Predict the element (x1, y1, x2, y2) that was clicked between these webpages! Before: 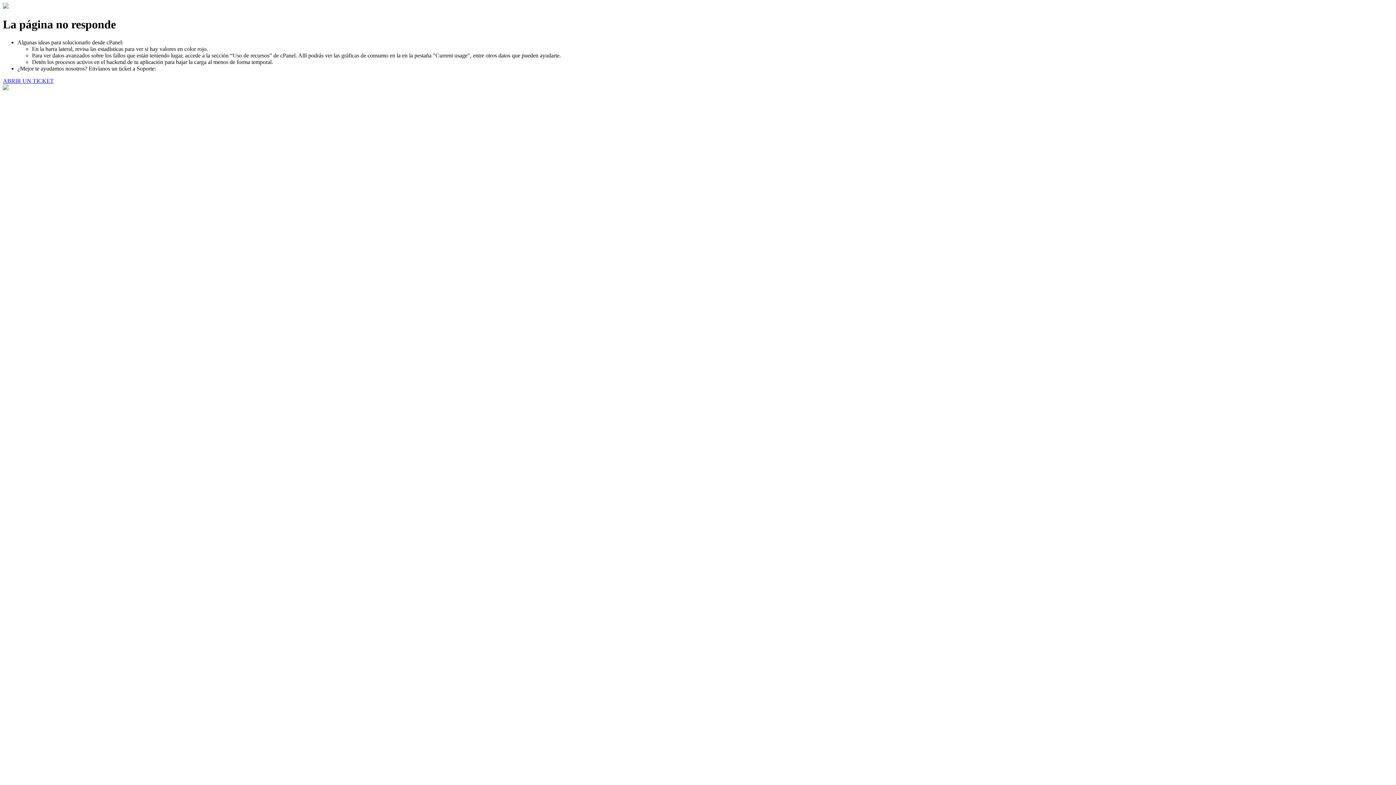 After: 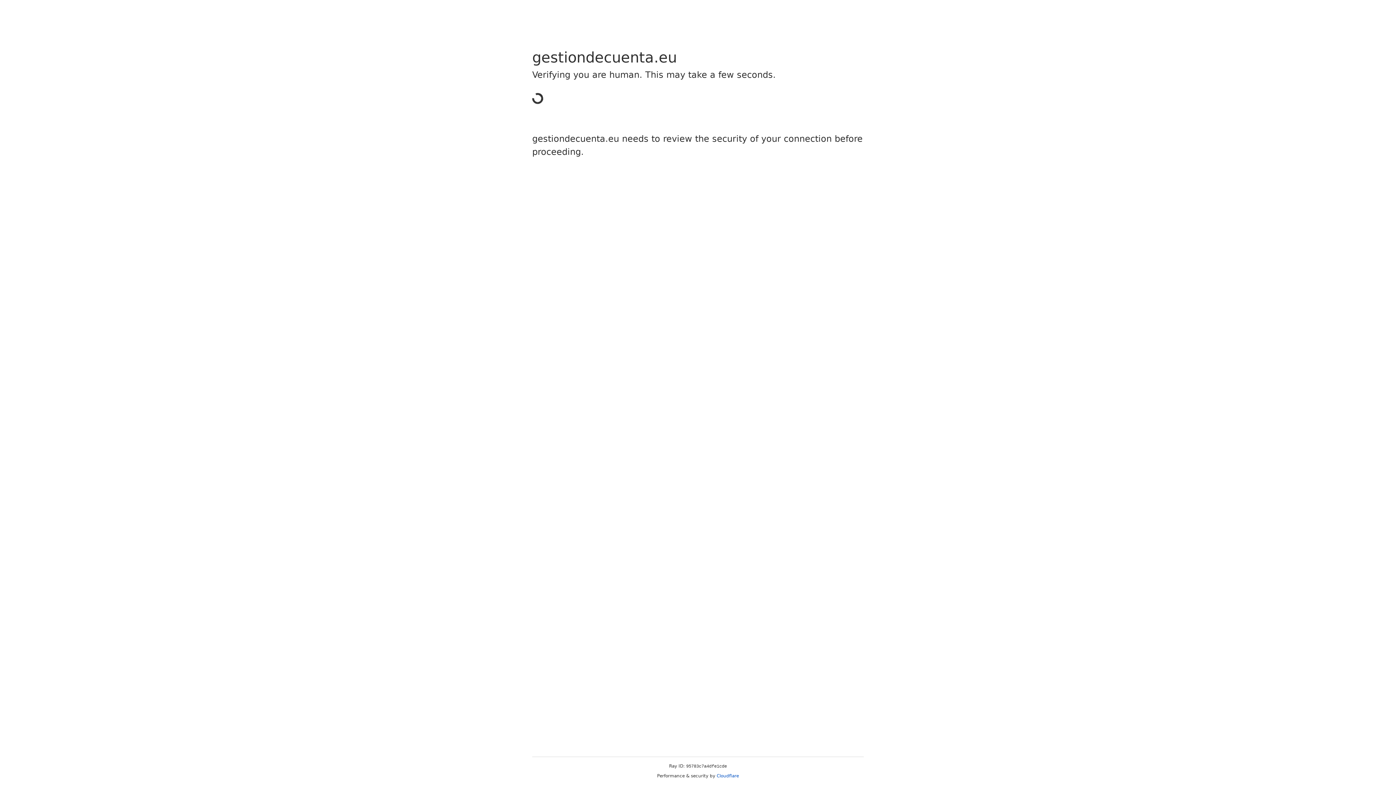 Action: label: ABRIR UN TICKET bbox: (2, 77, 53, 83)